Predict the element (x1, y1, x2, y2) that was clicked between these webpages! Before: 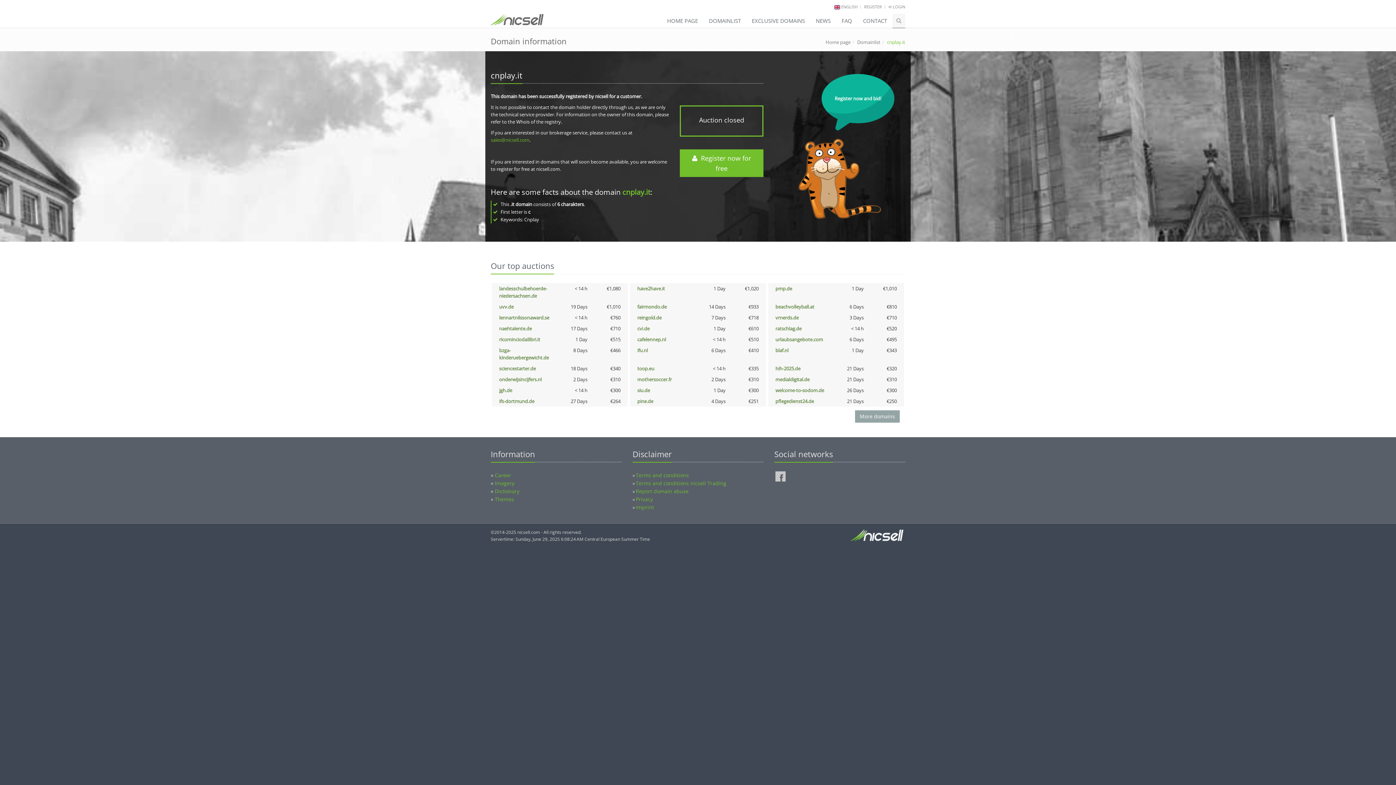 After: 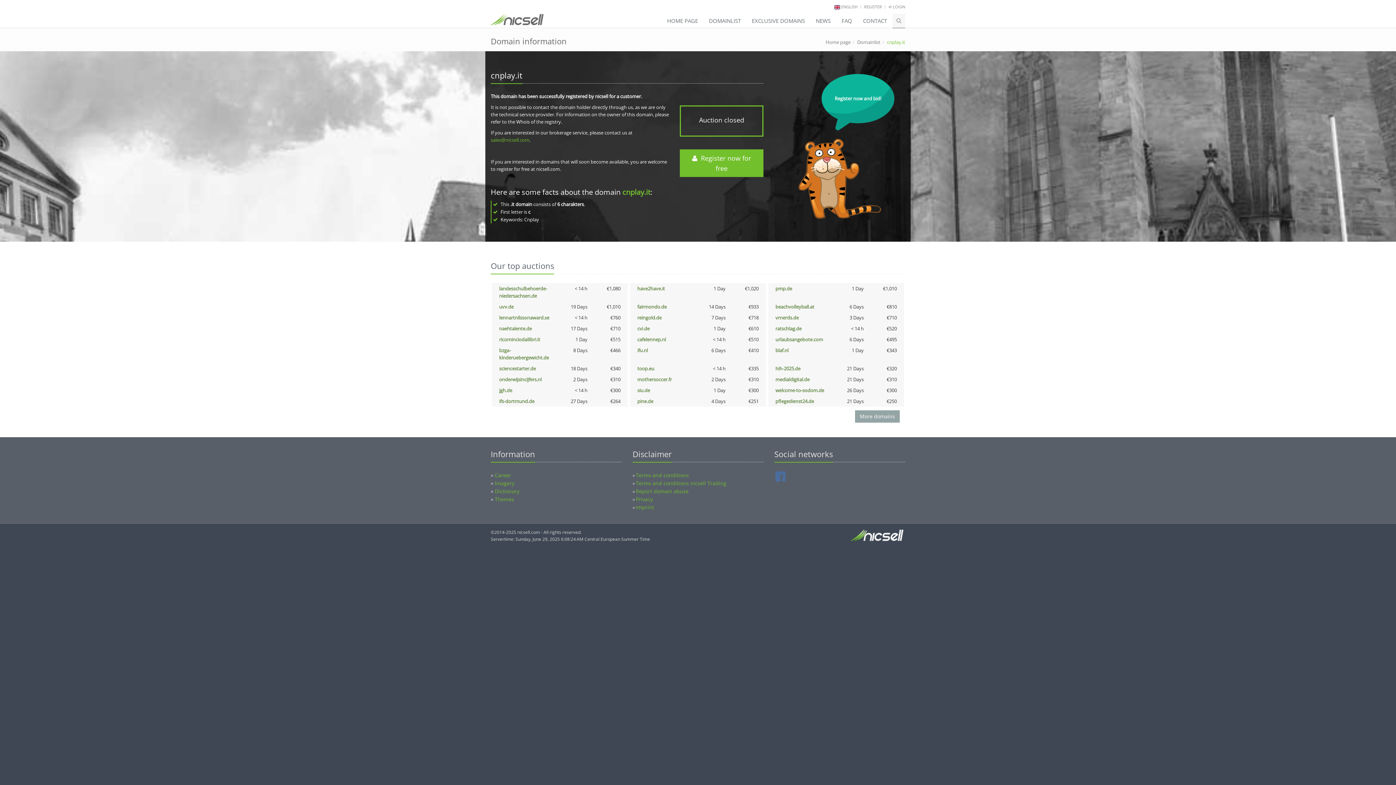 Action: bbox: (775, 471, 785, 481)